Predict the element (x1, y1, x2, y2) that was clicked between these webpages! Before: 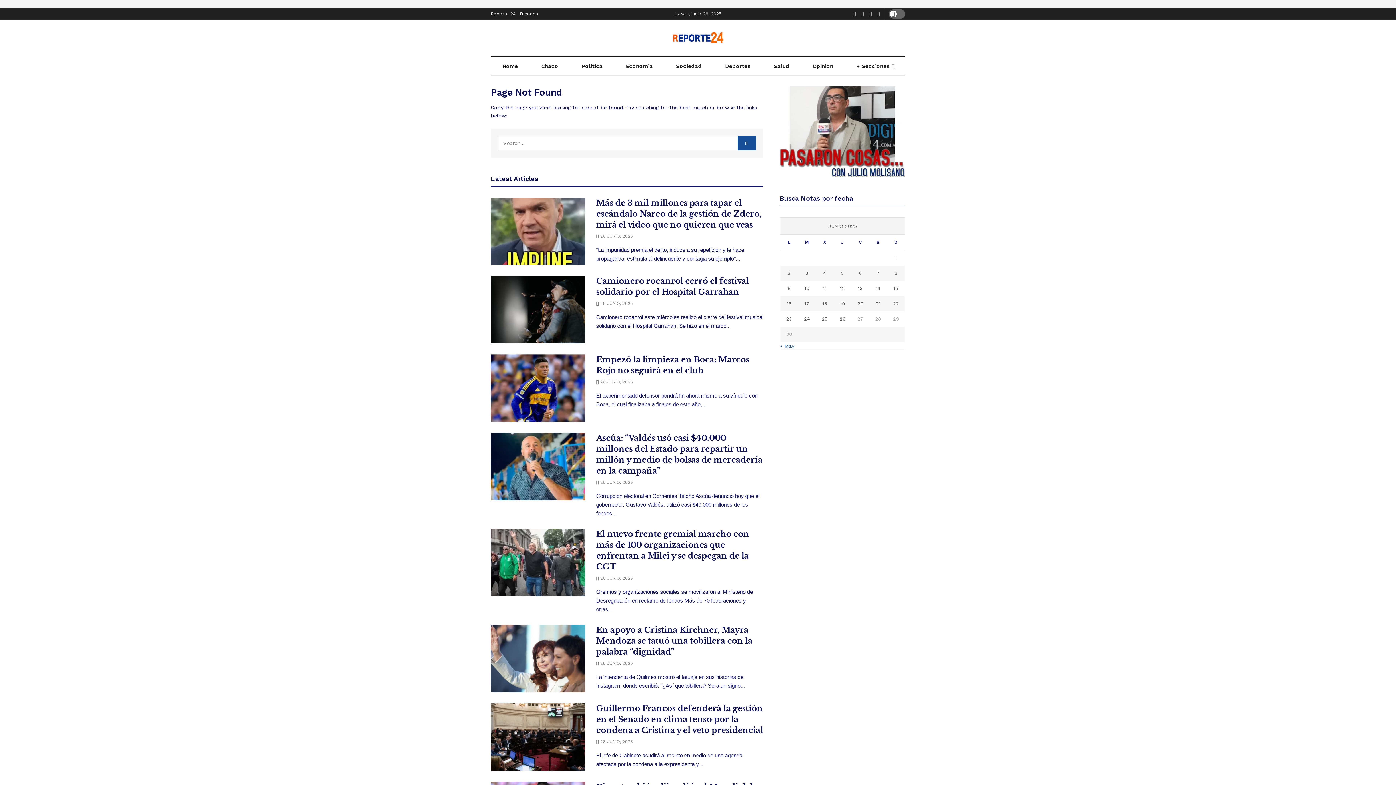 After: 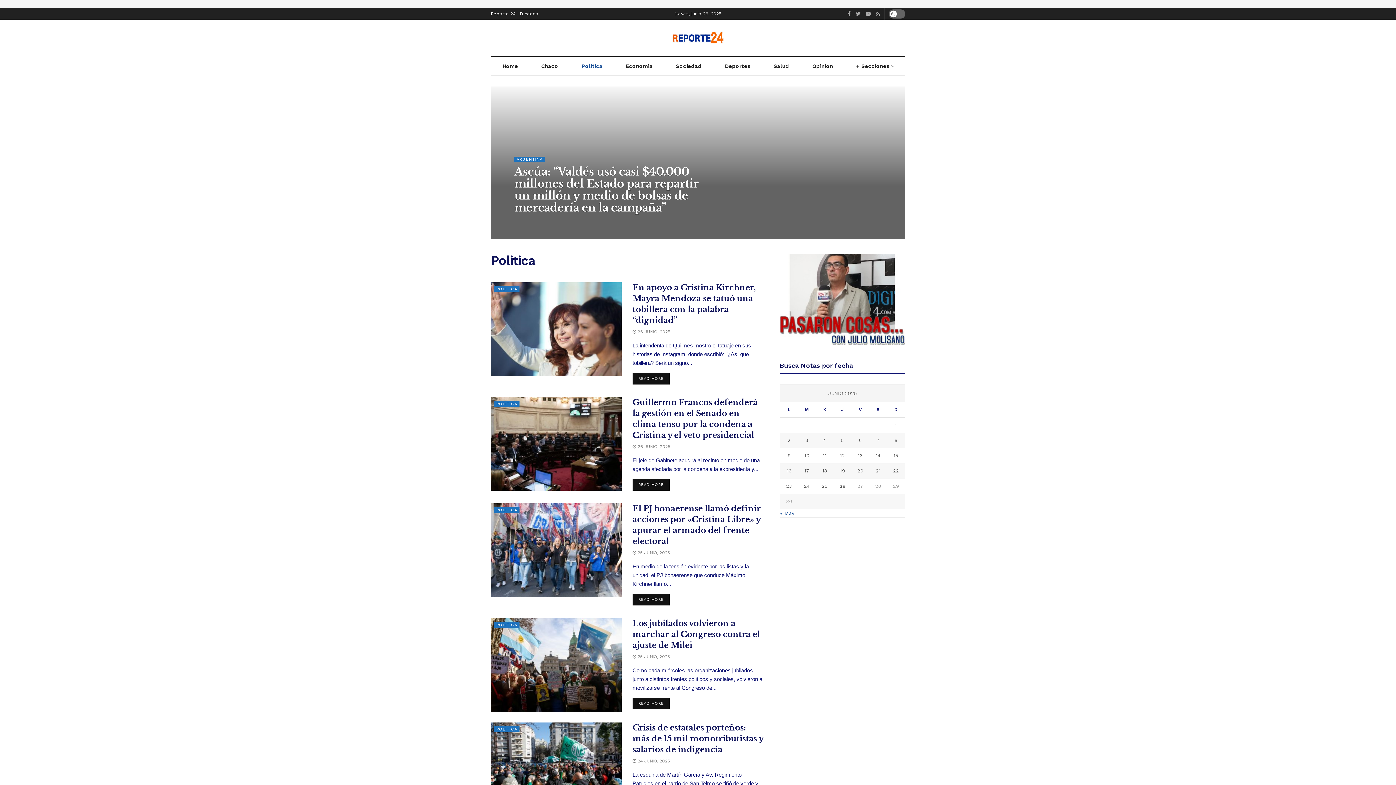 Action: label: Politica bbox: (570, 57, 614, 75)